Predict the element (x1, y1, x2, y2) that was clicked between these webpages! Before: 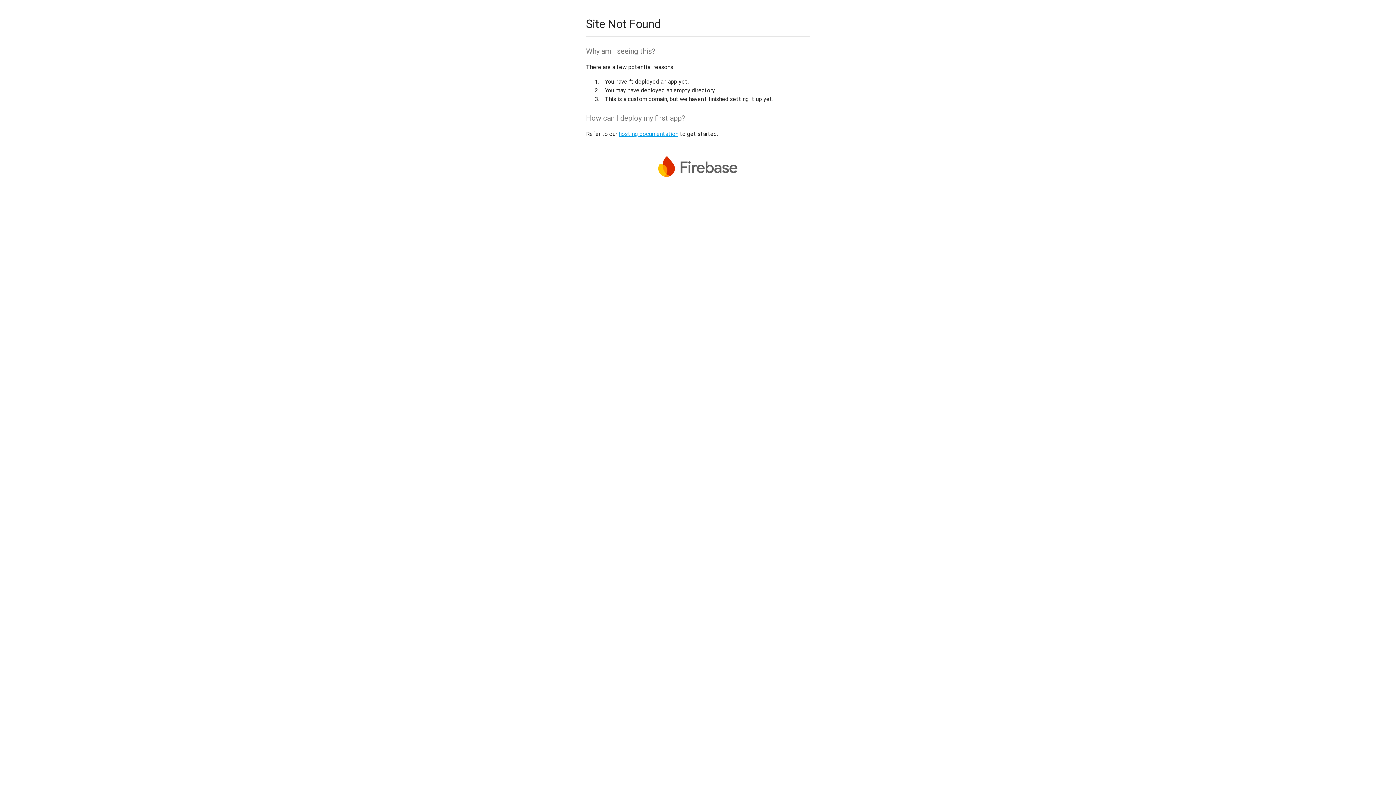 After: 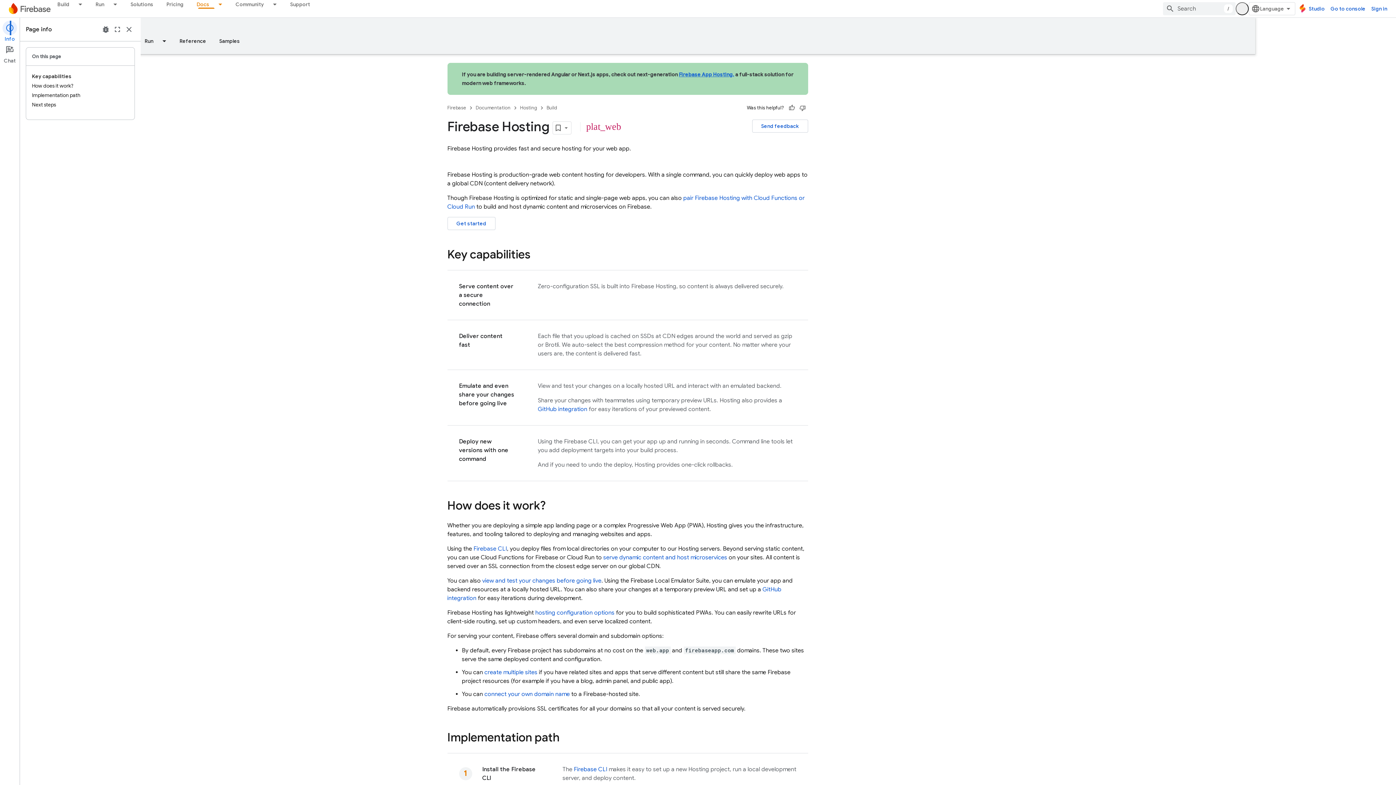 Action: label: hosting documentation bbox: (618, 130, 678, 137)